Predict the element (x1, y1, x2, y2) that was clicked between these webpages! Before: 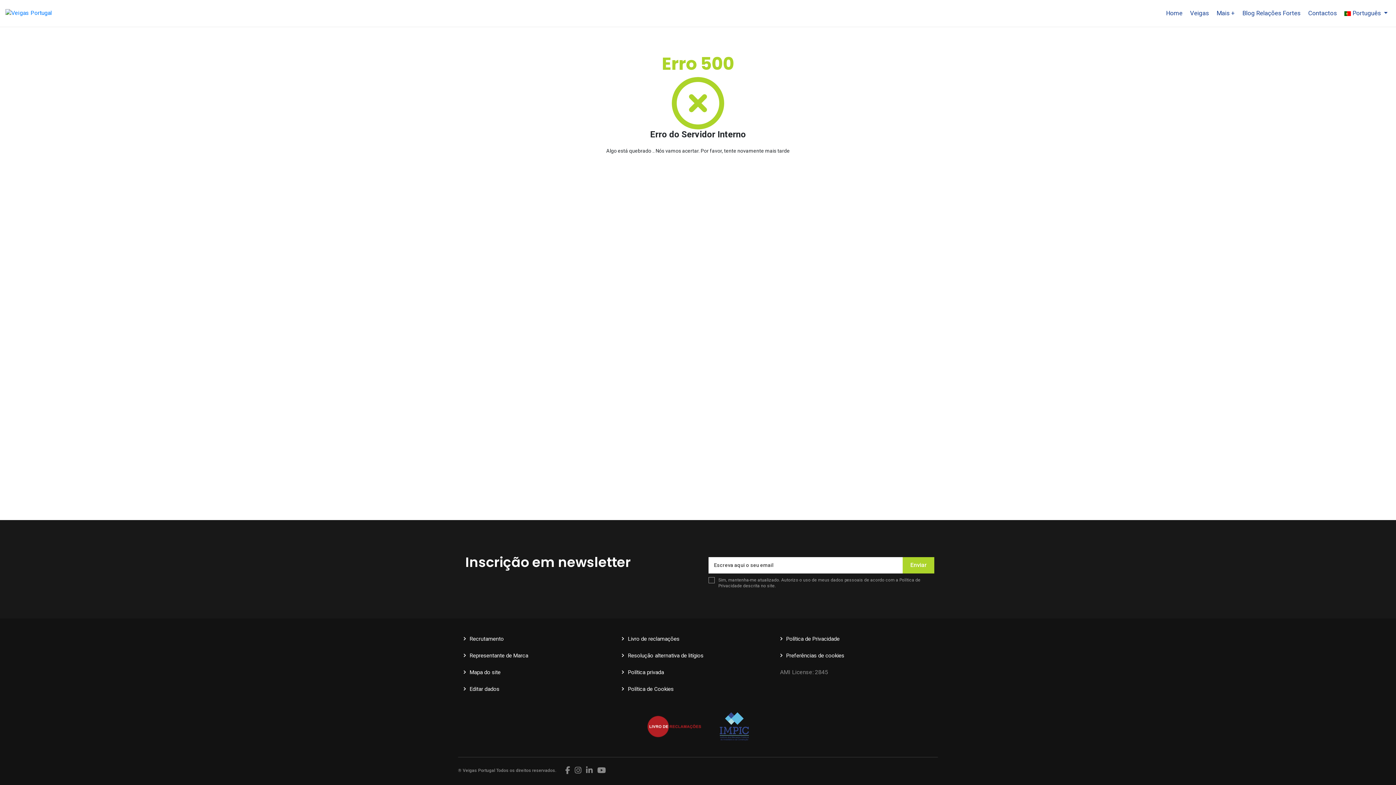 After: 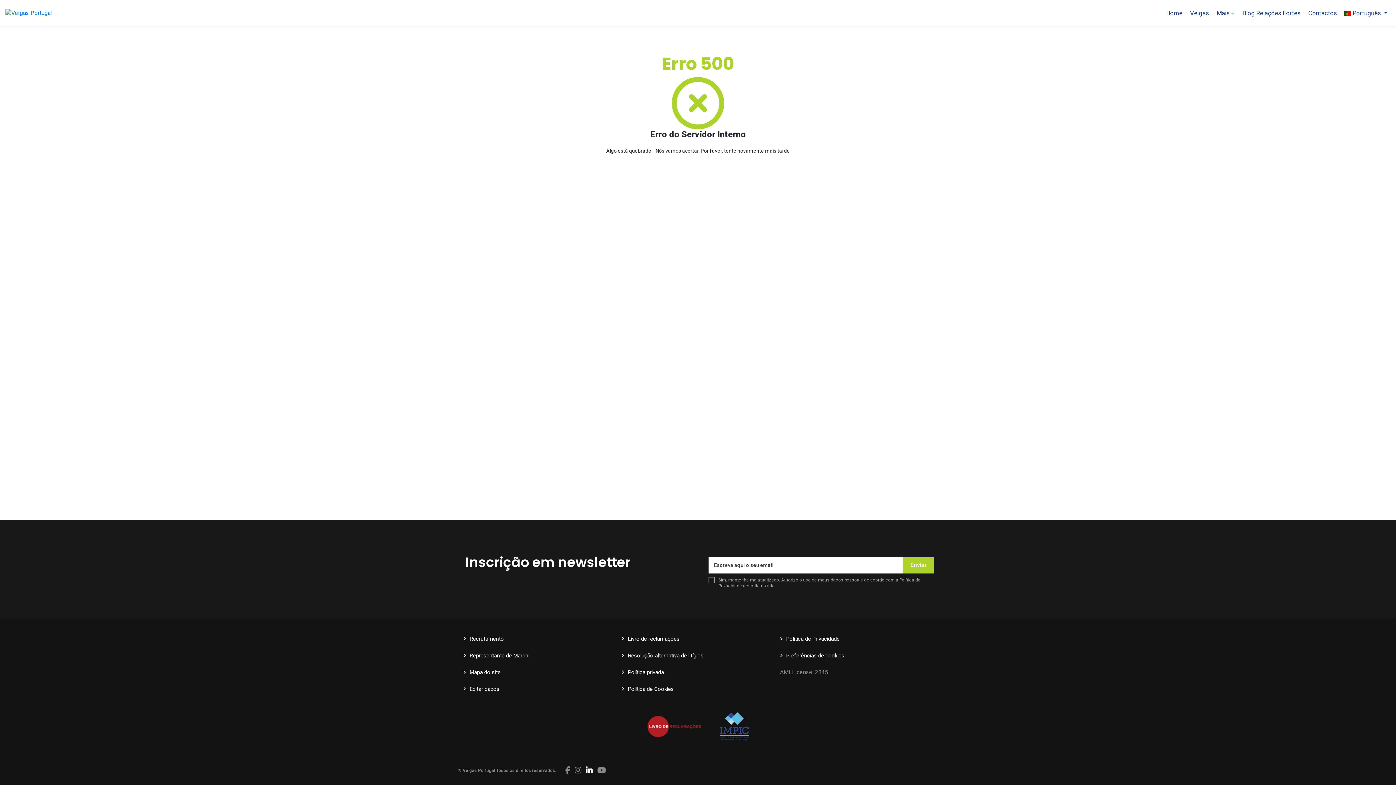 Action: bbox: (586, 766, 592, 774)